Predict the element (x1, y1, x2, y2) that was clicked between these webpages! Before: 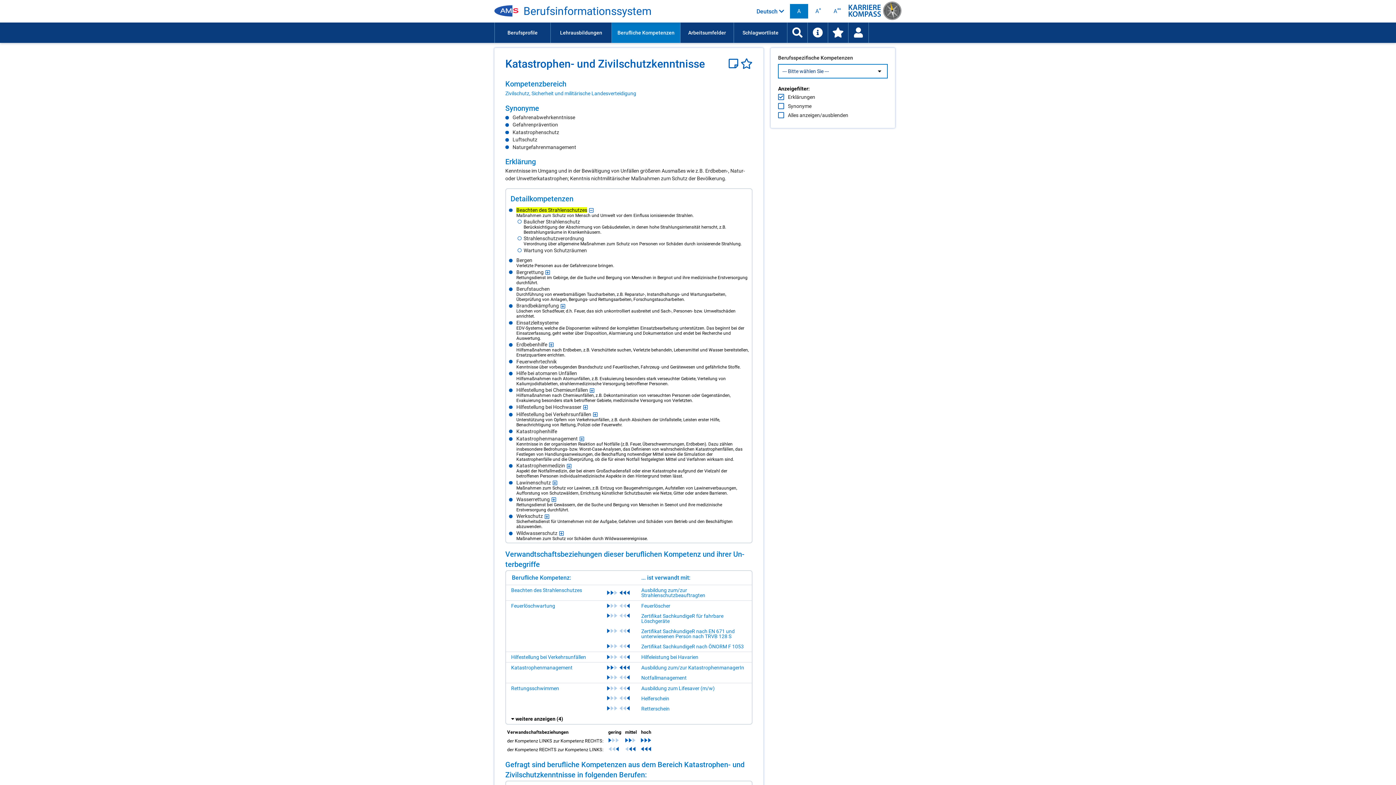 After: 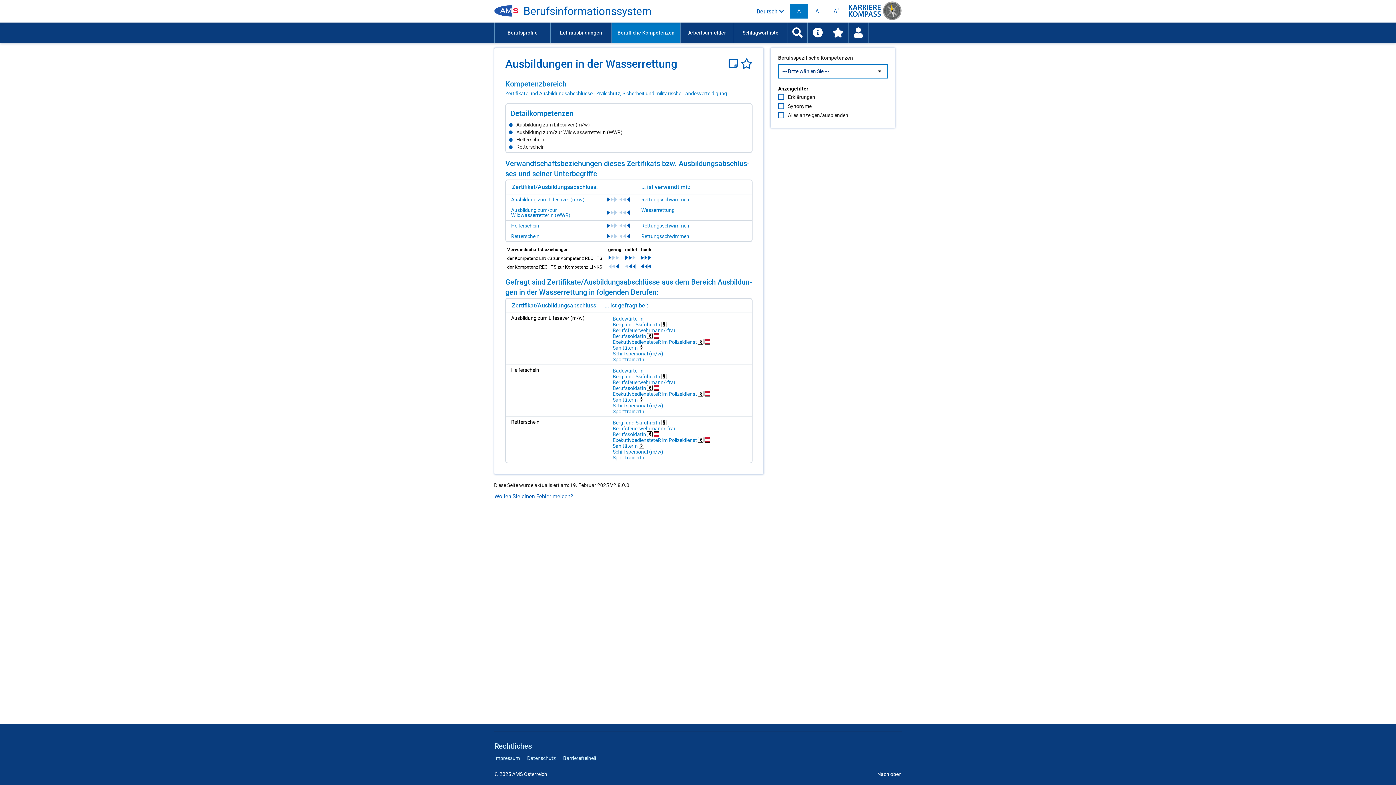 Action: label: Ausbildung zum Lifesaver (m/w) bbox: (641, 685, 714, 691)